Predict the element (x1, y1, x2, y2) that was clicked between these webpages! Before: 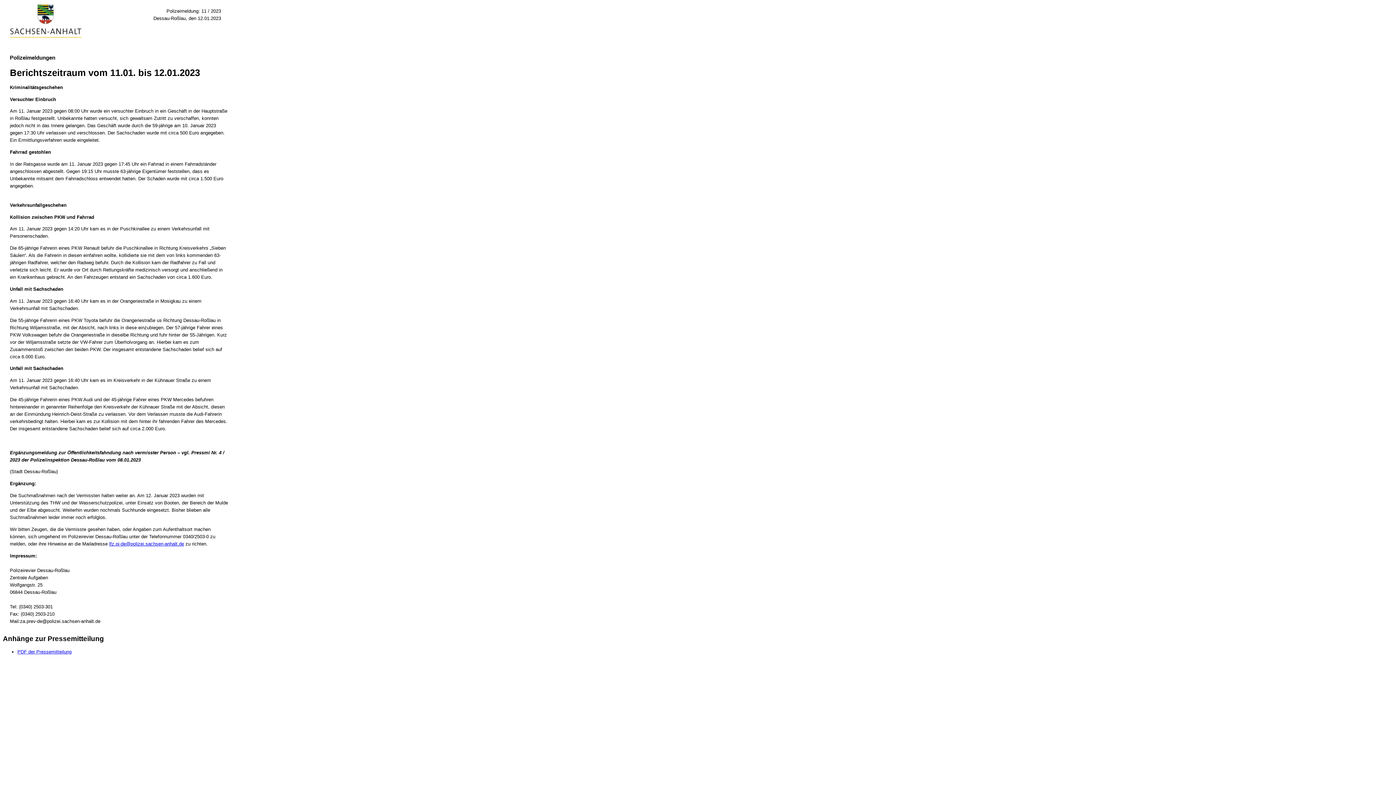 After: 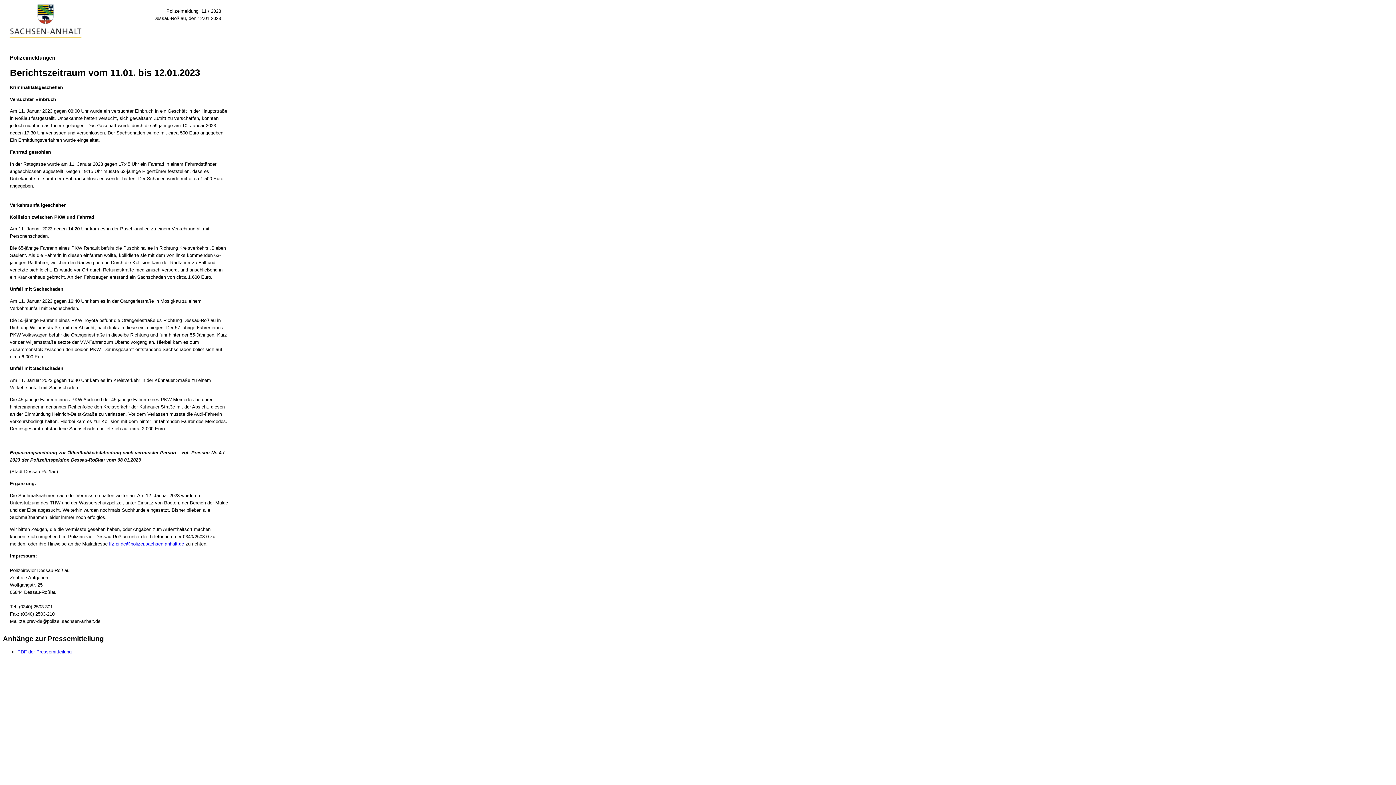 Action: bbox: (109, 541, 184, 546) label: lfz.pi-de@polizei.sachsen-anhalt.de